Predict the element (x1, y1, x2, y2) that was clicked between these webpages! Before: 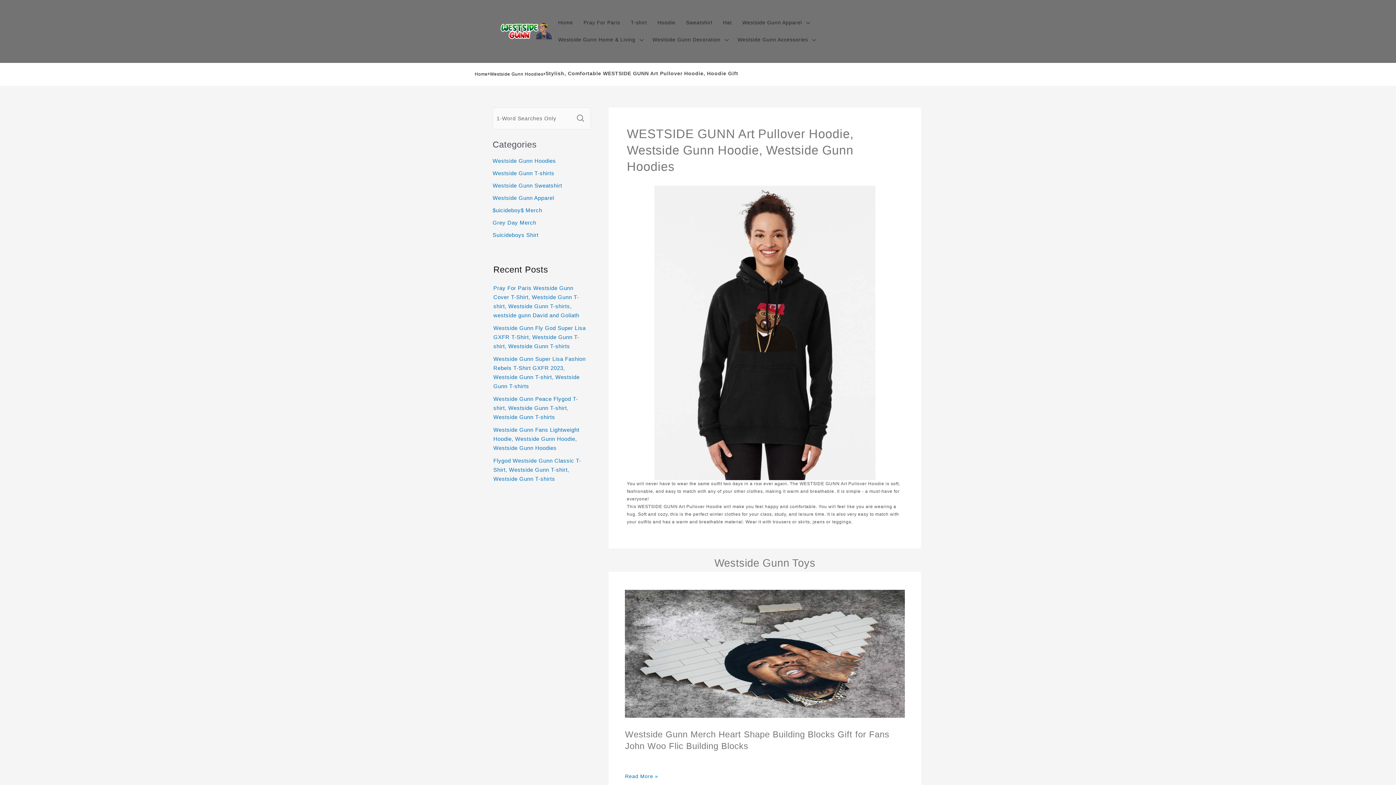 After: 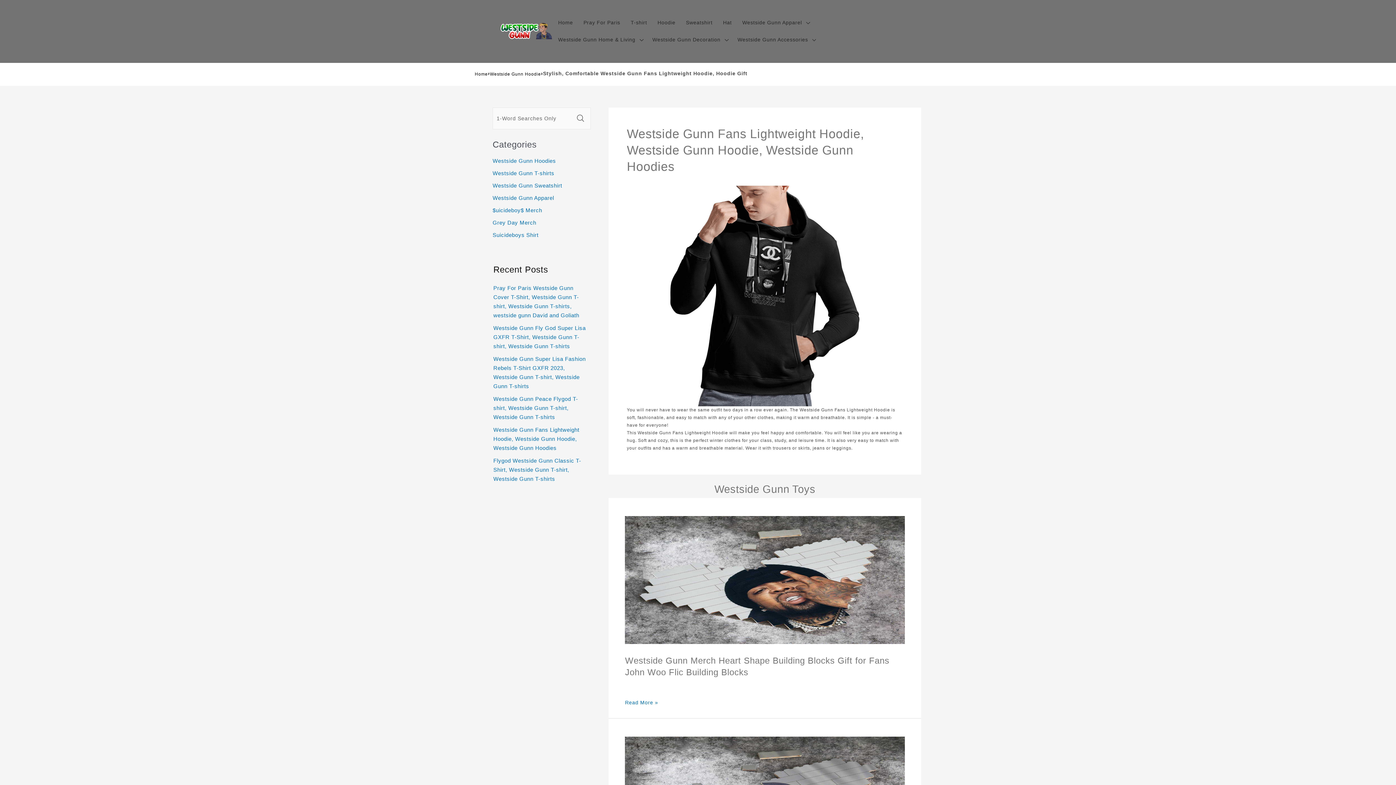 Action: label: Westside Gunn Fans Lightweight Hoodie, Westside Gunn Hoodie, Westside Gunn Hoodies bbox: (493, 425, 590, 452)